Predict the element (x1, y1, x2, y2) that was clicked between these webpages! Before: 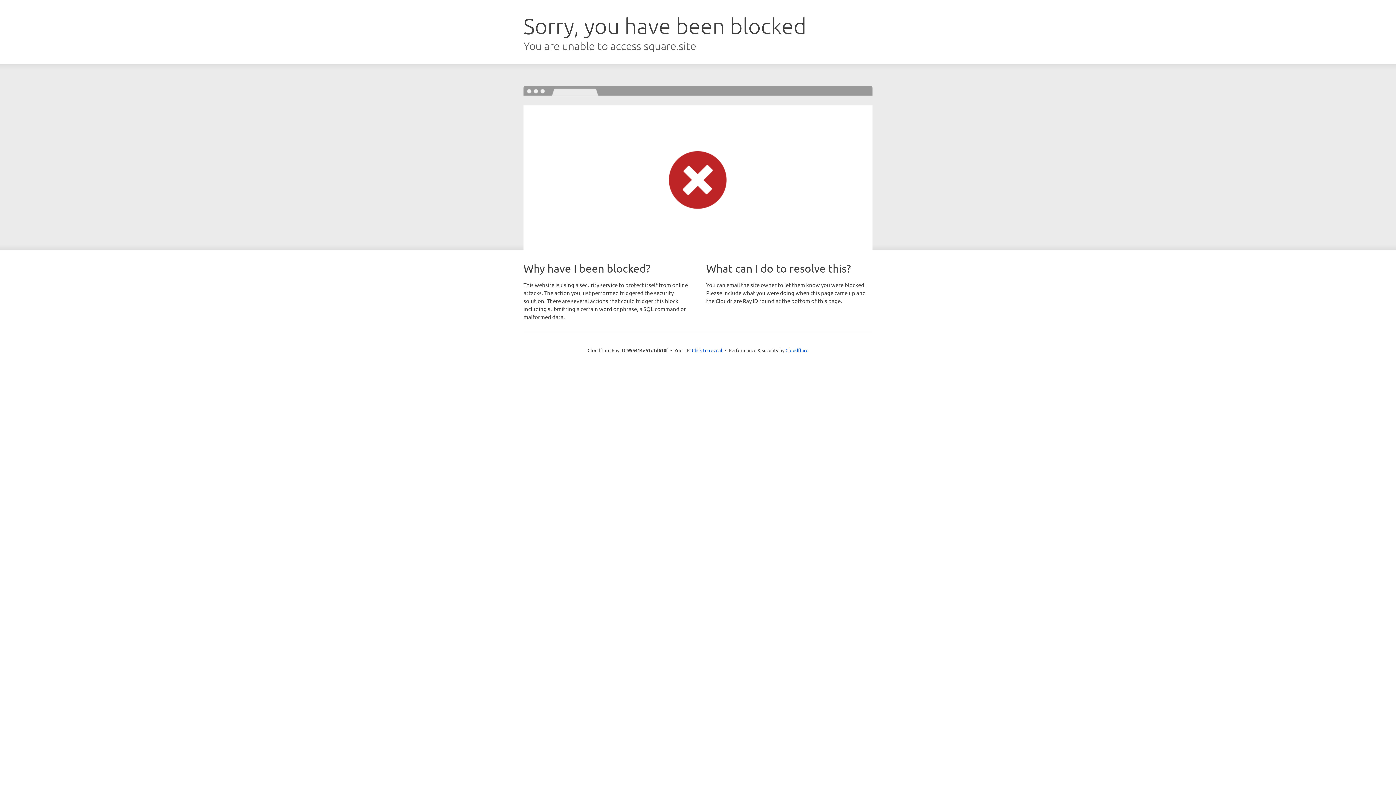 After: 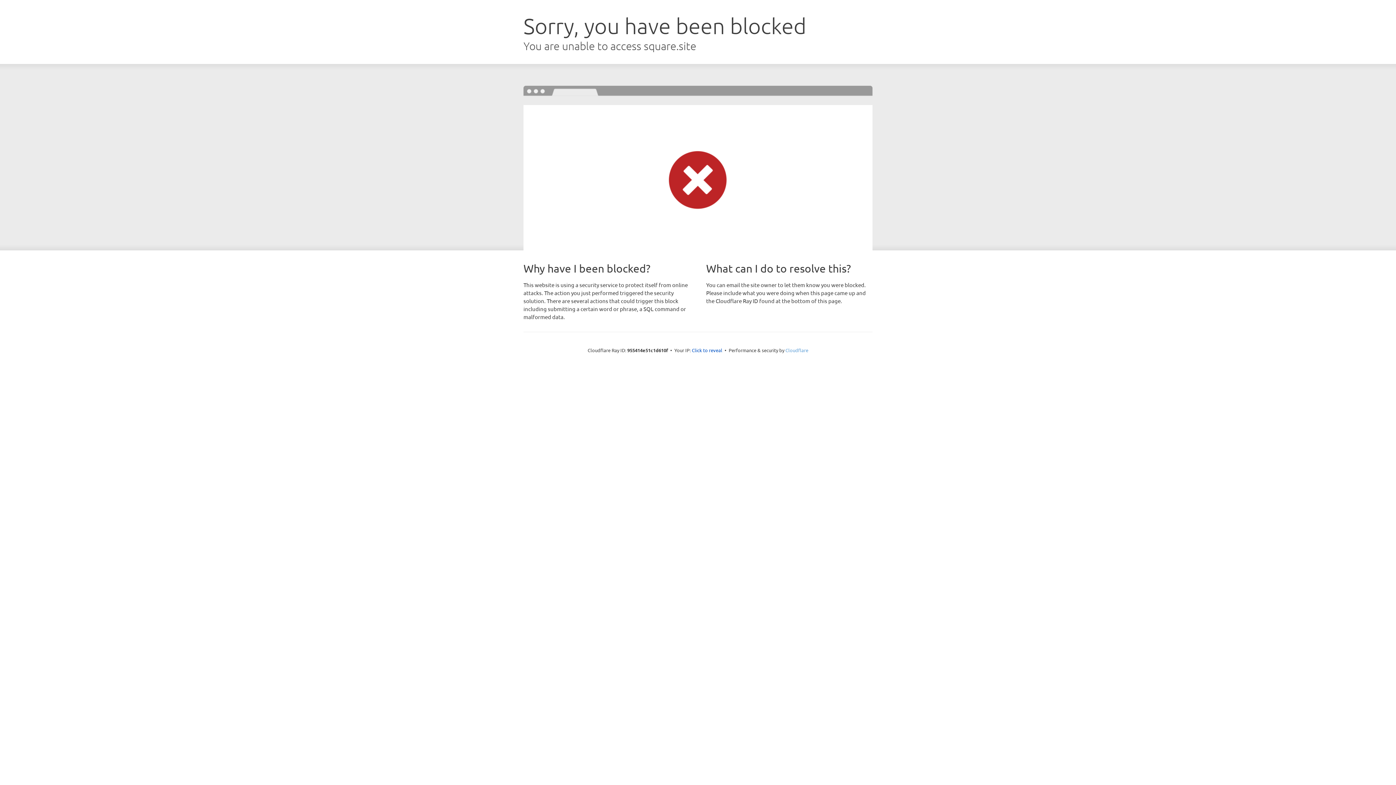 Action: bbox: (785, 347, 808, 353) label: Cloudflare